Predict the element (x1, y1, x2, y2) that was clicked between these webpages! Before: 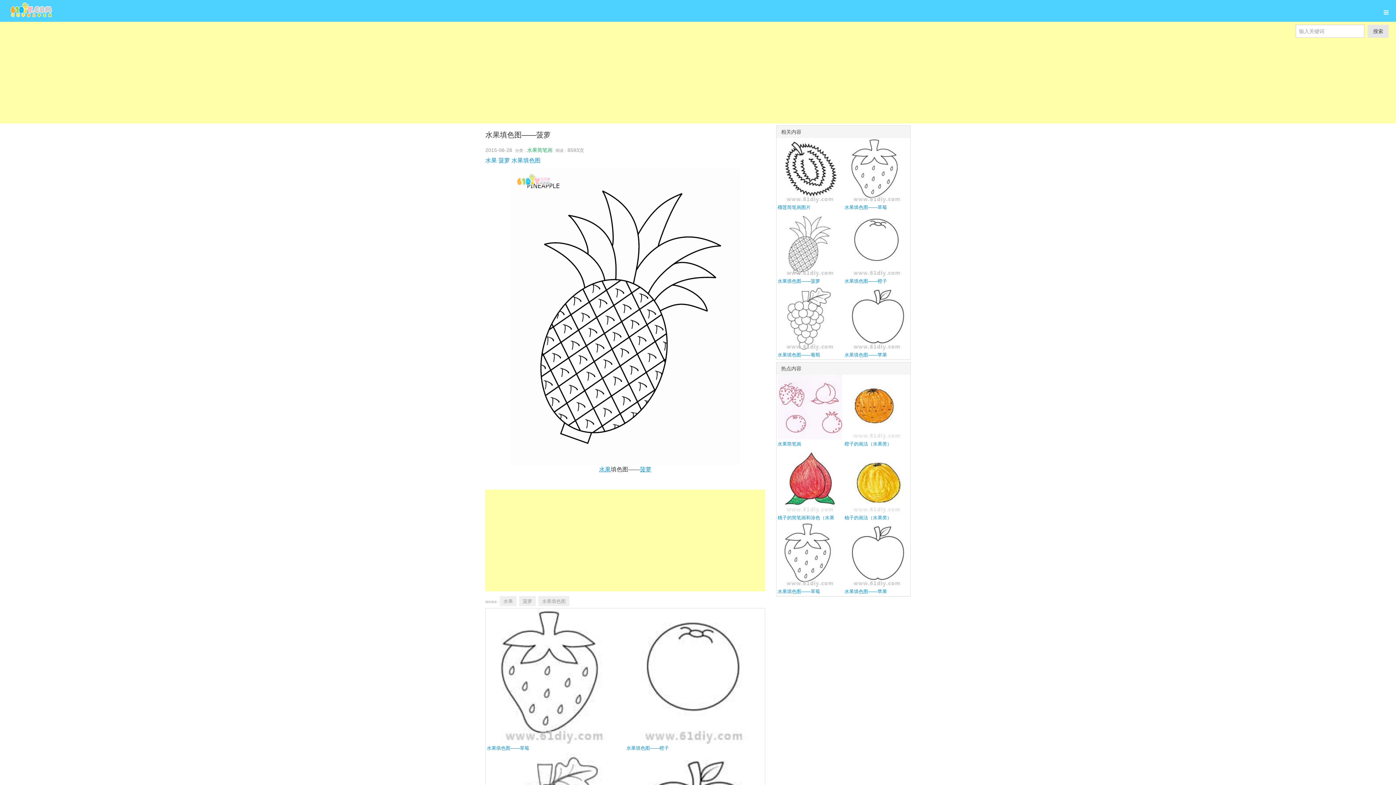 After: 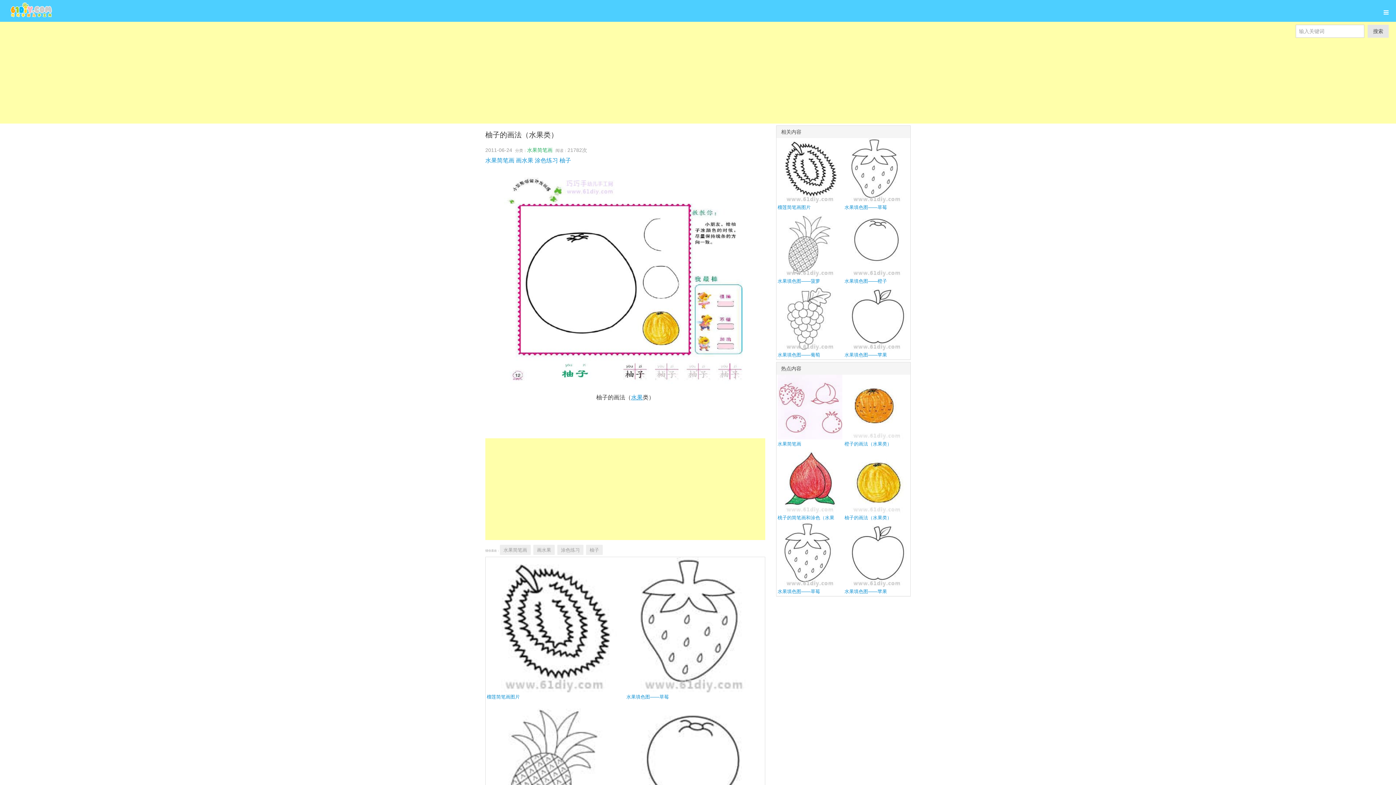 Action: label: 

柚子的画法（水果类） bbox: (843, 477, 910, 522)